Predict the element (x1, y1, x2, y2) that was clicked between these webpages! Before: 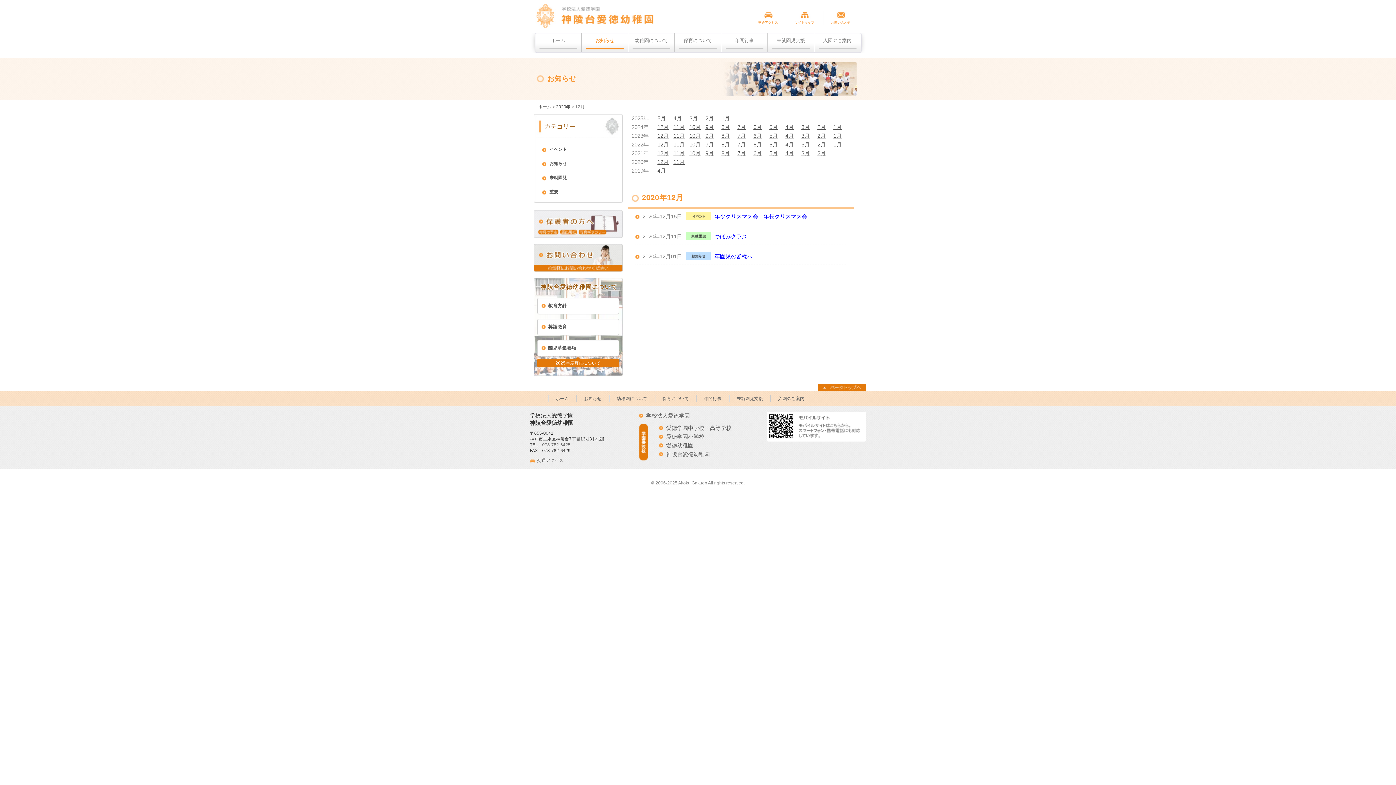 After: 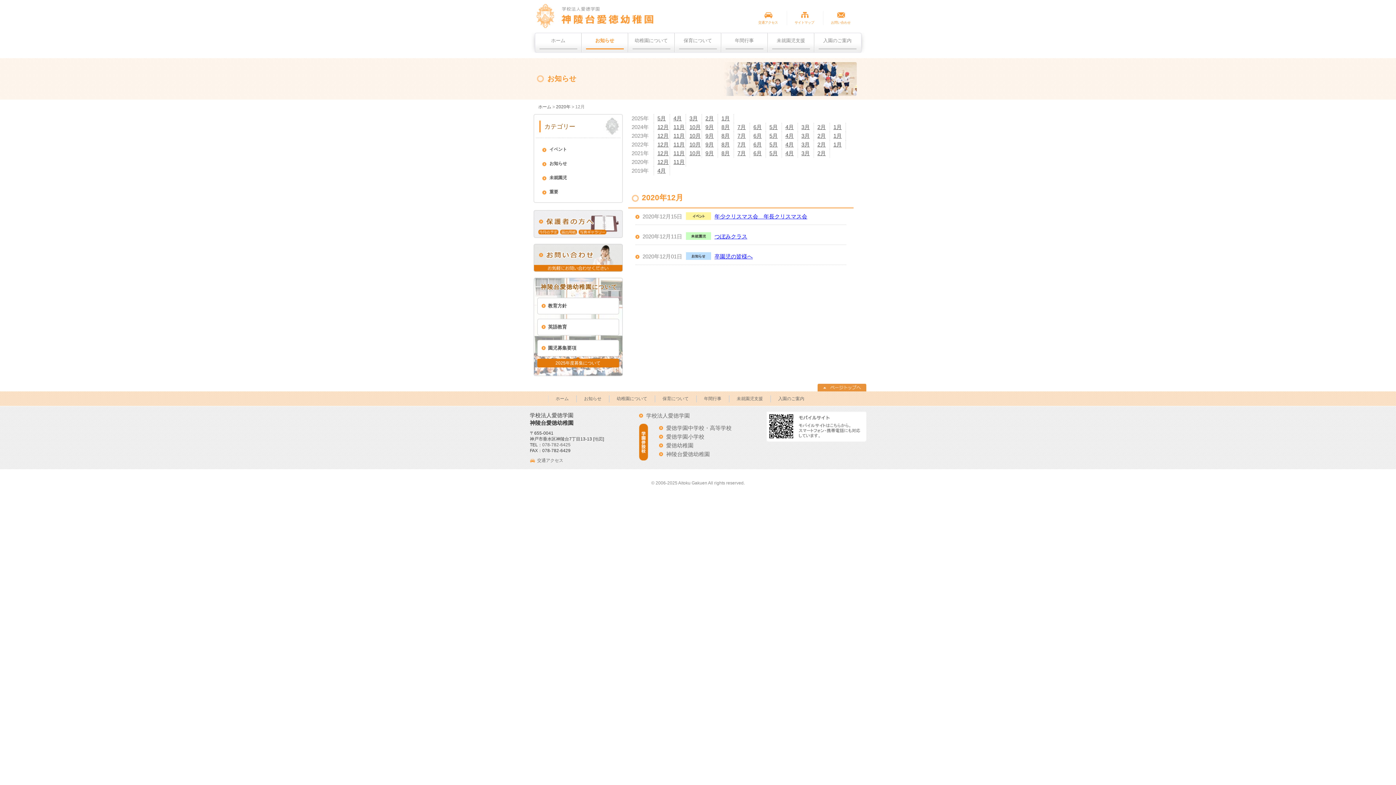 Action: bbox: (817, 386, 866, 392)